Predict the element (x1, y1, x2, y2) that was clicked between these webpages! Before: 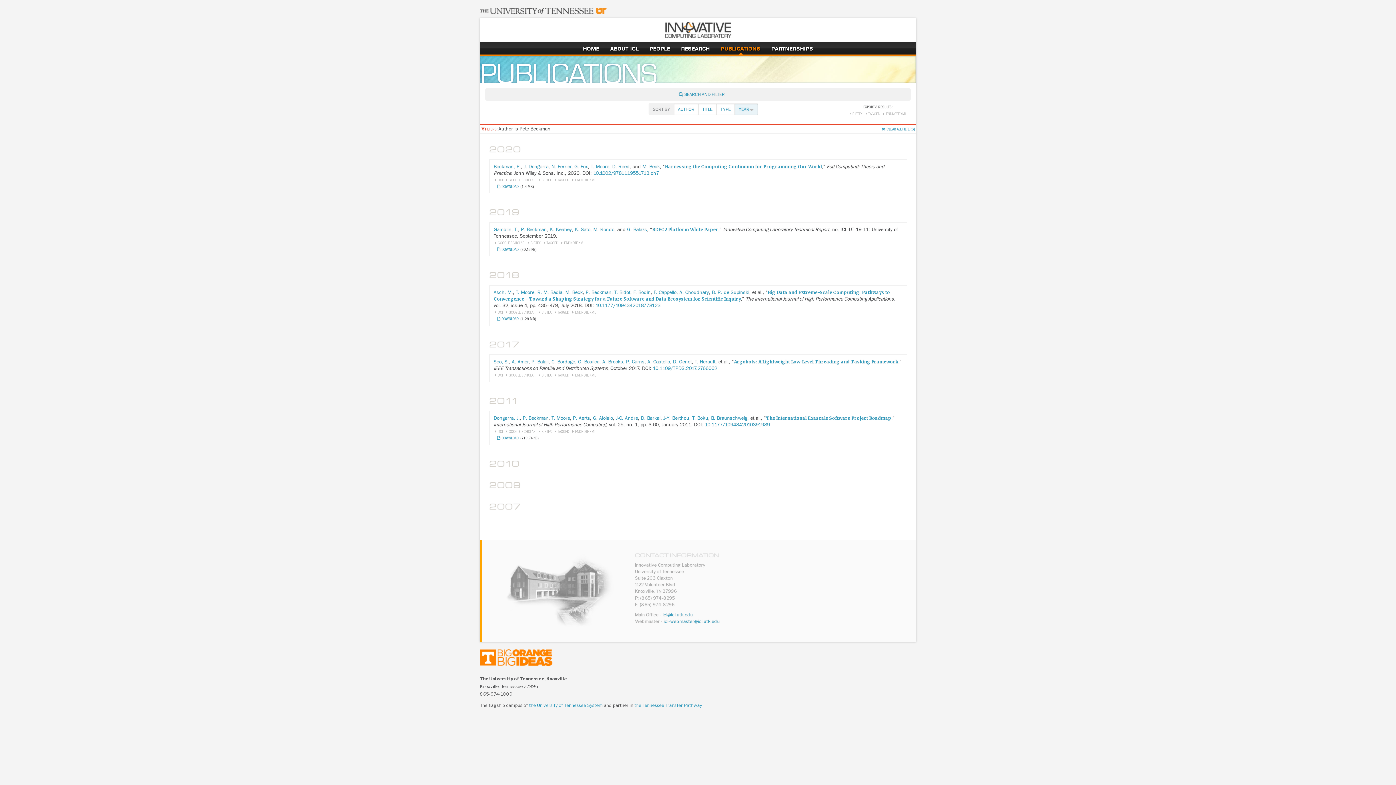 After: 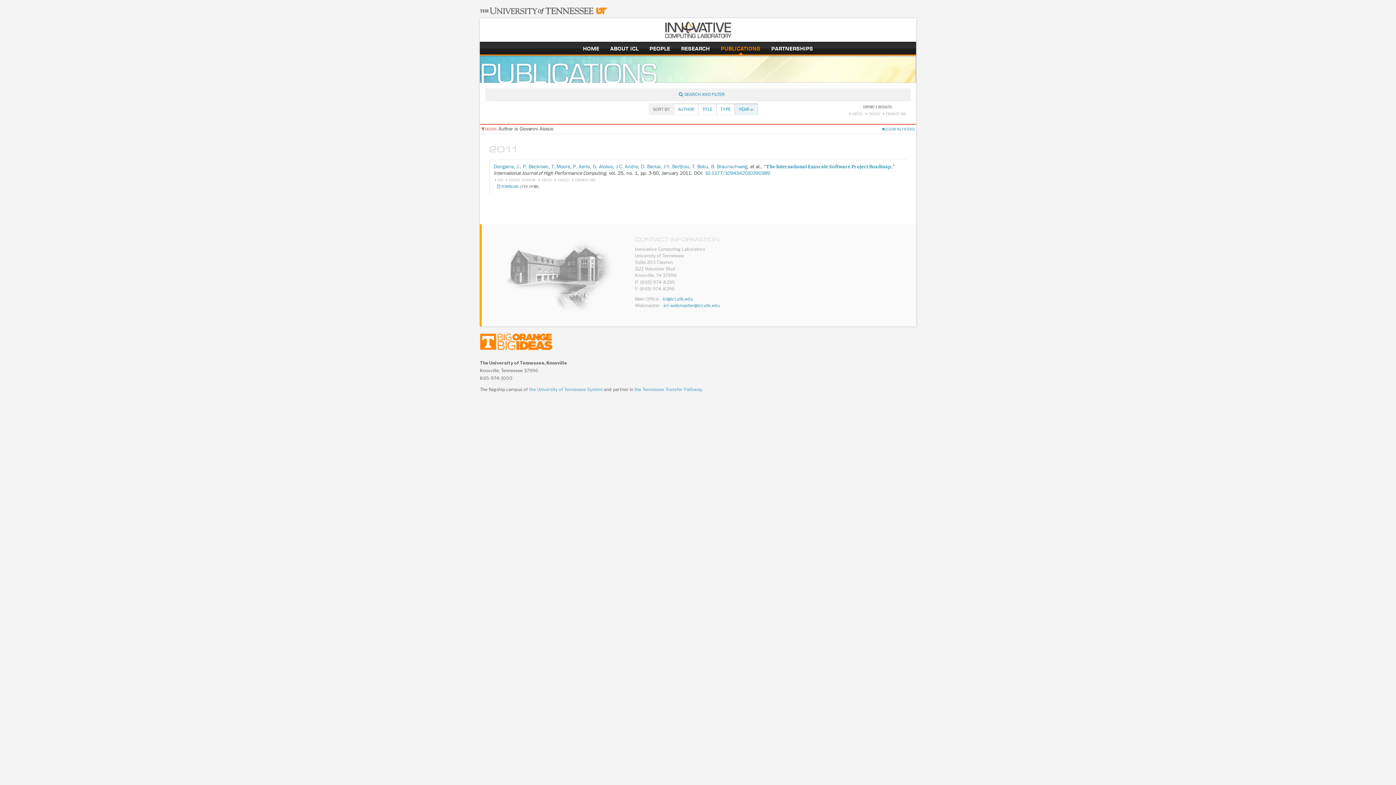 Action: label: G. Aloisio bbox: (593, 415, 613, 421)